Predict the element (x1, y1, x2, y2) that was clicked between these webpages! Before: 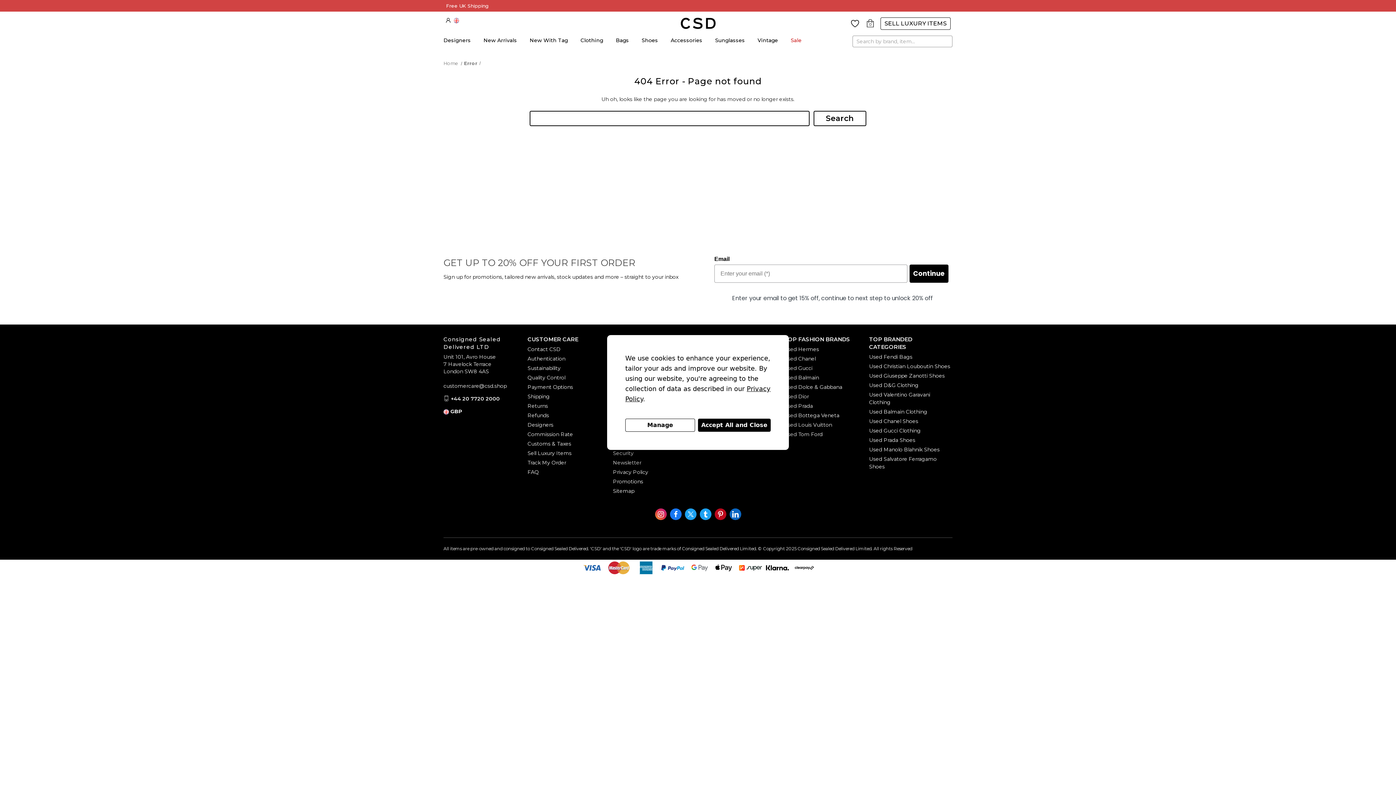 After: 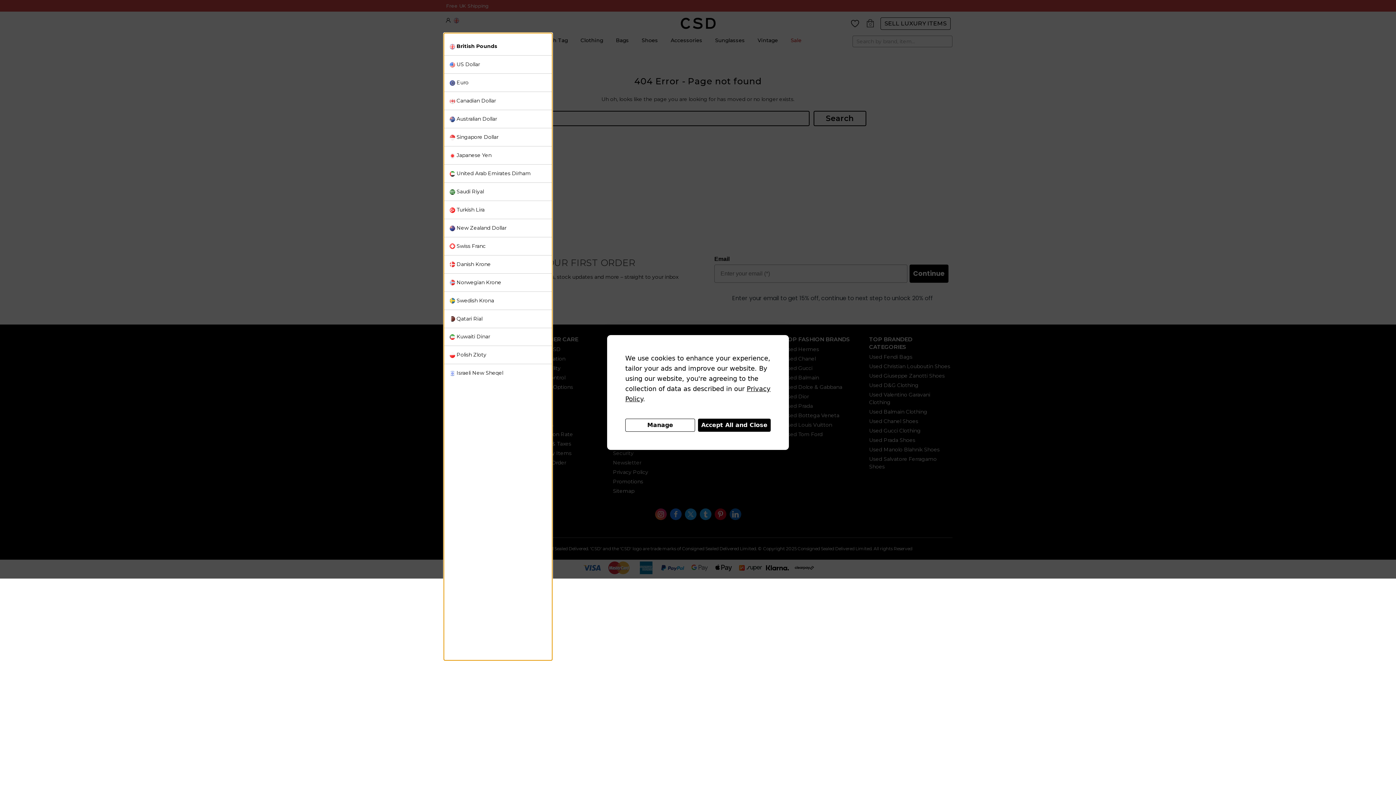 Action: label:  GBP bbox: (453, 17, 459, 23)